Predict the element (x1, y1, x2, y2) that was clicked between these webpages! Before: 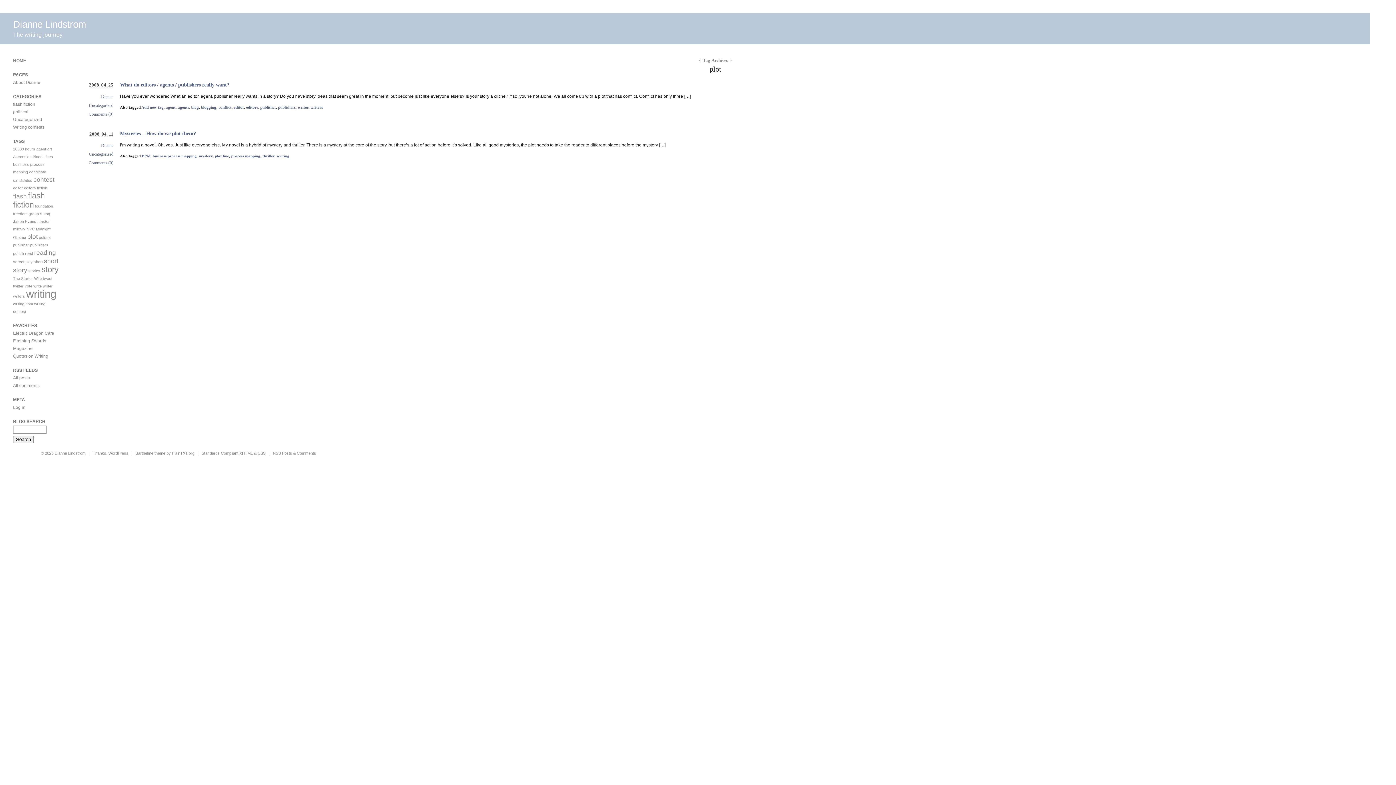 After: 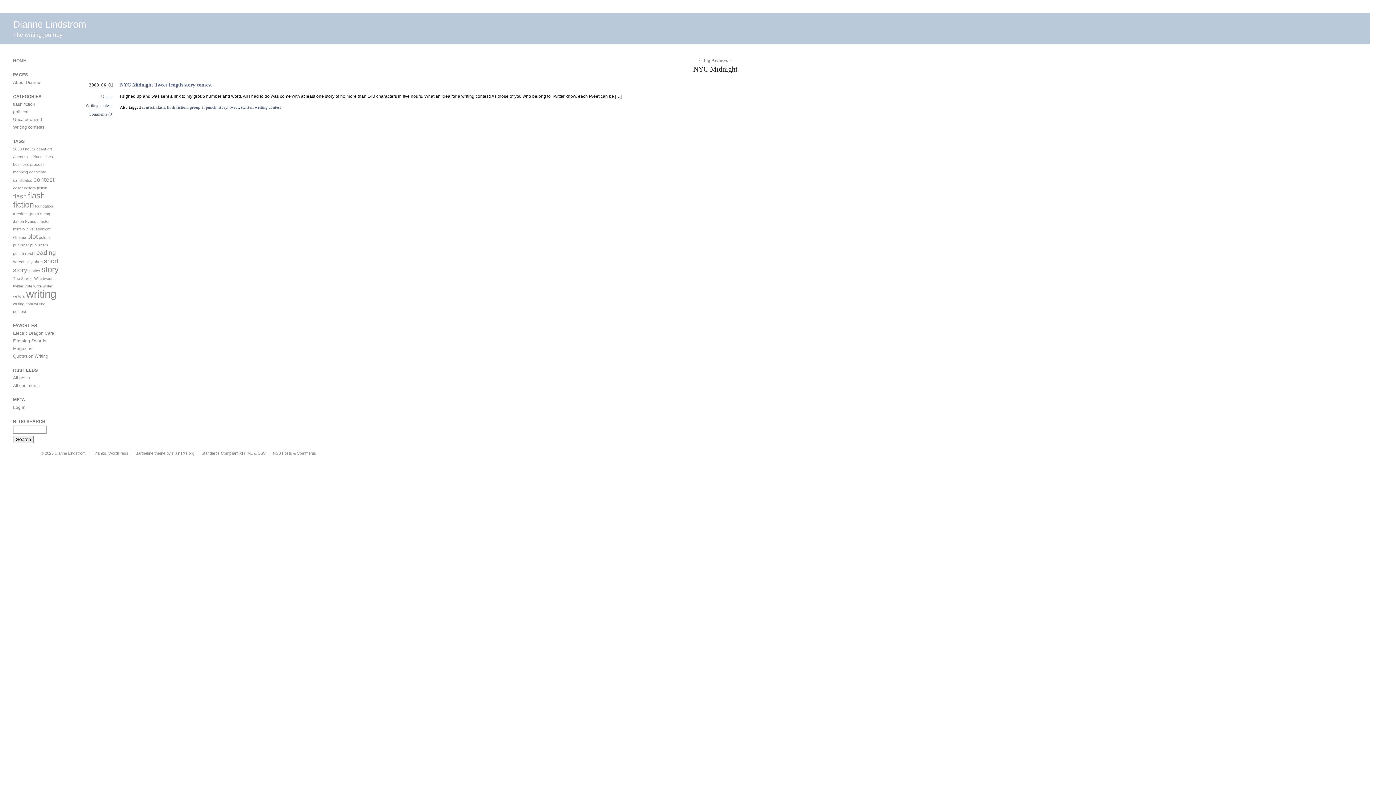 Action: bbox: (26, 226, 50, 231) label: NYC Midnight (1 item)